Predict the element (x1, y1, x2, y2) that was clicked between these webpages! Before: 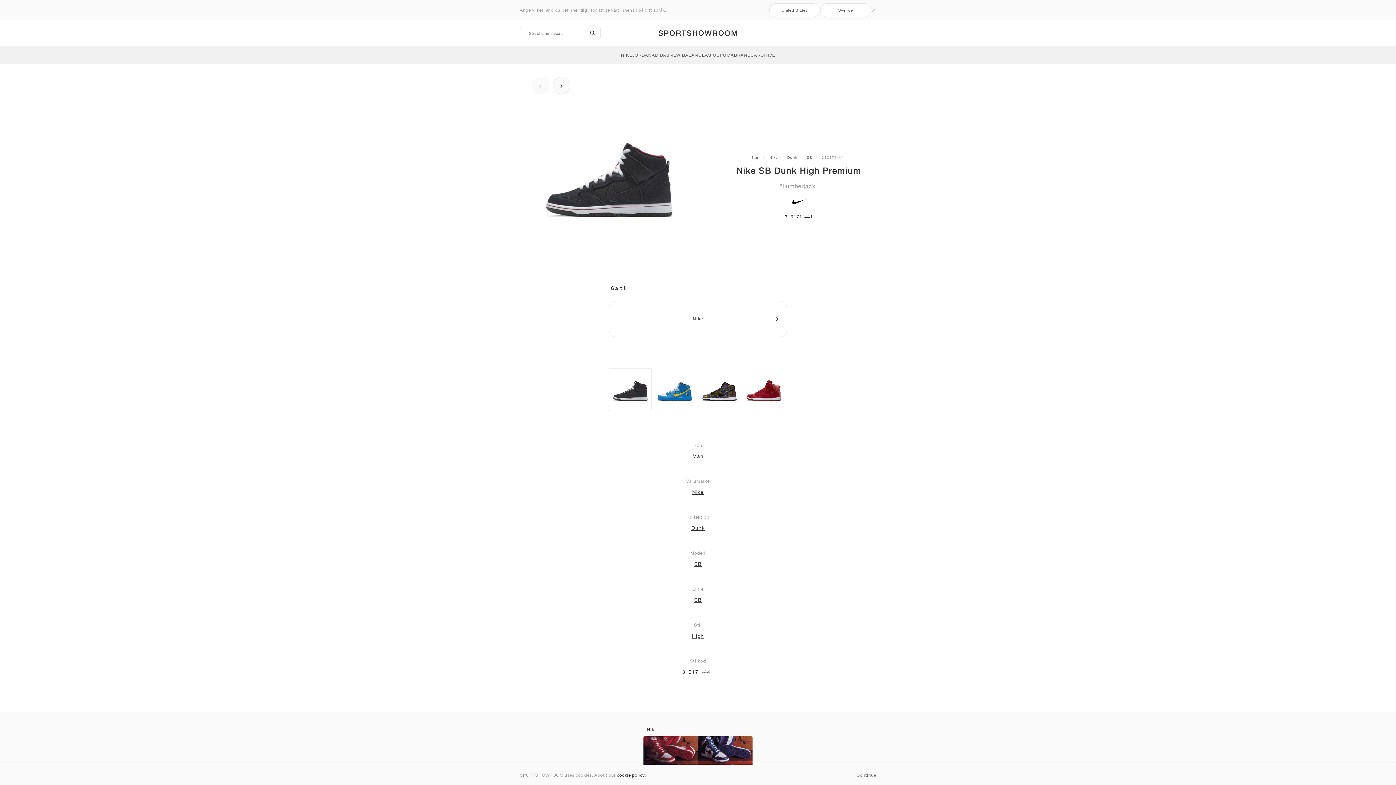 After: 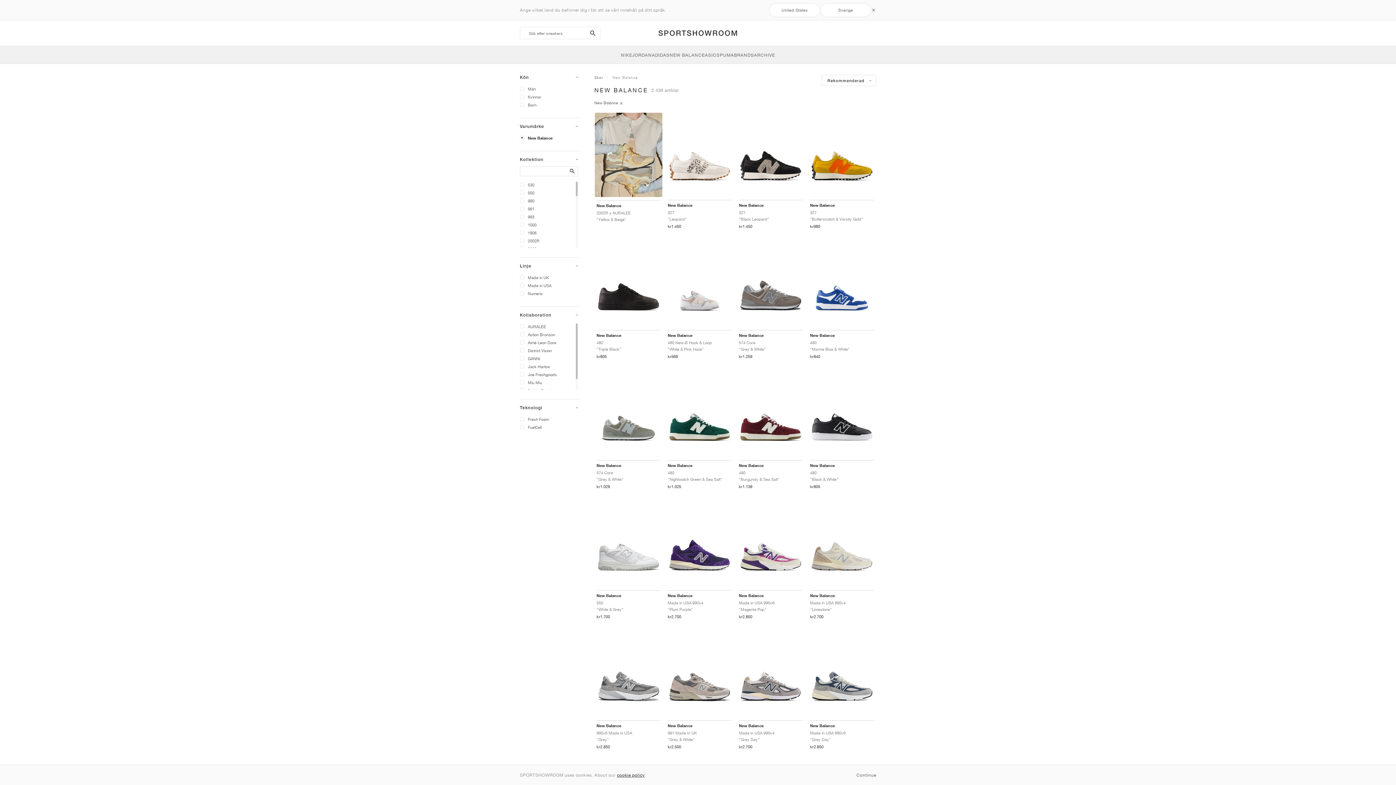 Action: label: NEW BALANCE bbox: (669, 46, 705, 63)